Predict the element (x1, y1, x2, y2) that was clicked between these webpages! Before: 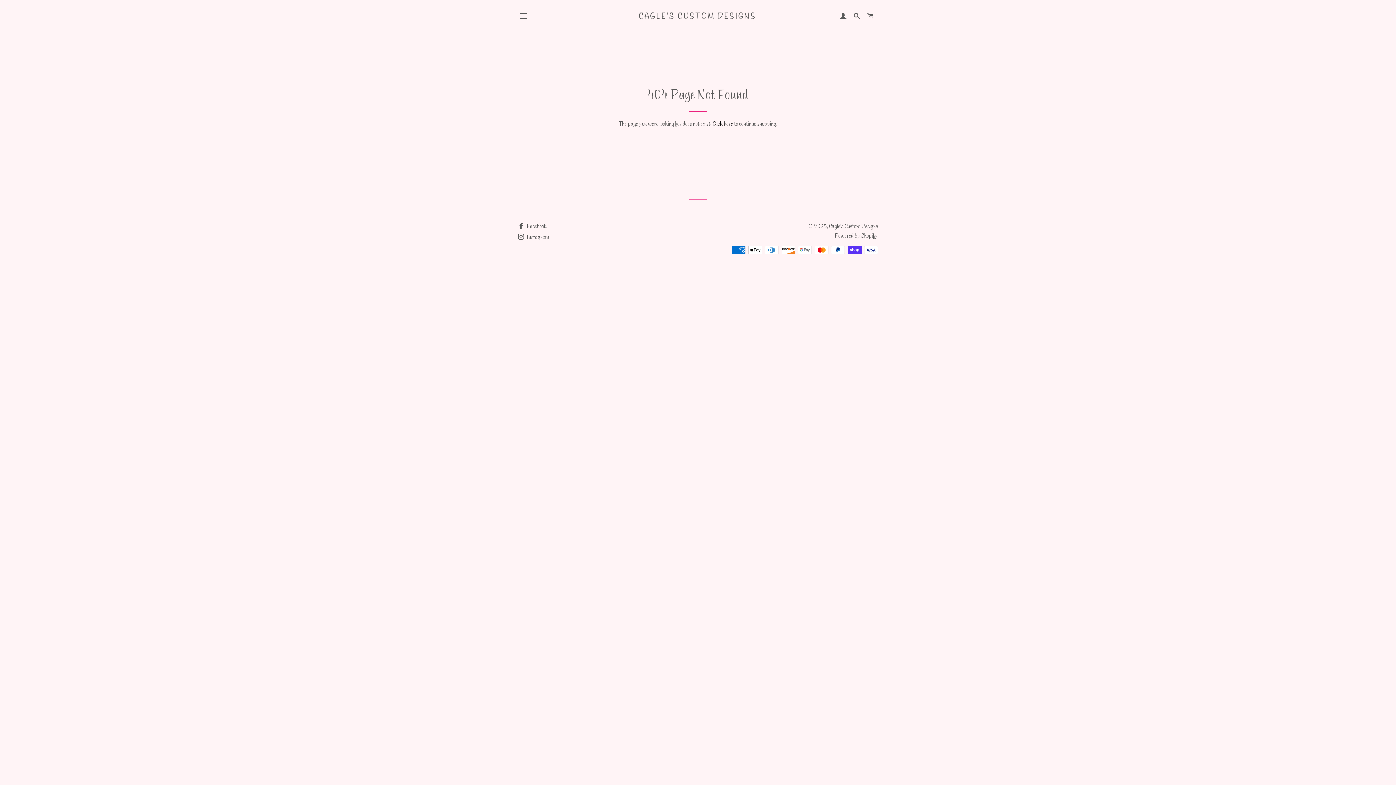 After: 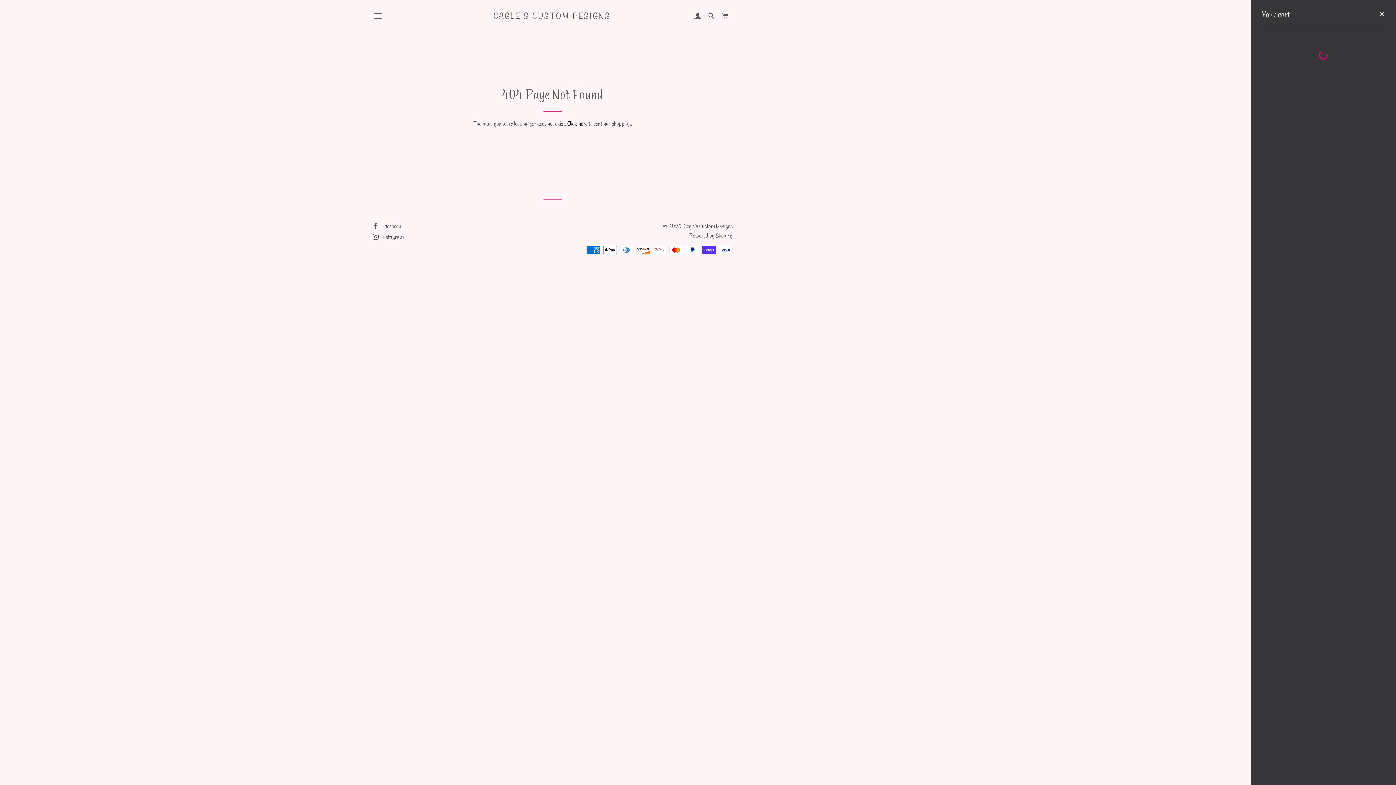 Action: bbox: (864, 5, 877, 26) label: CART